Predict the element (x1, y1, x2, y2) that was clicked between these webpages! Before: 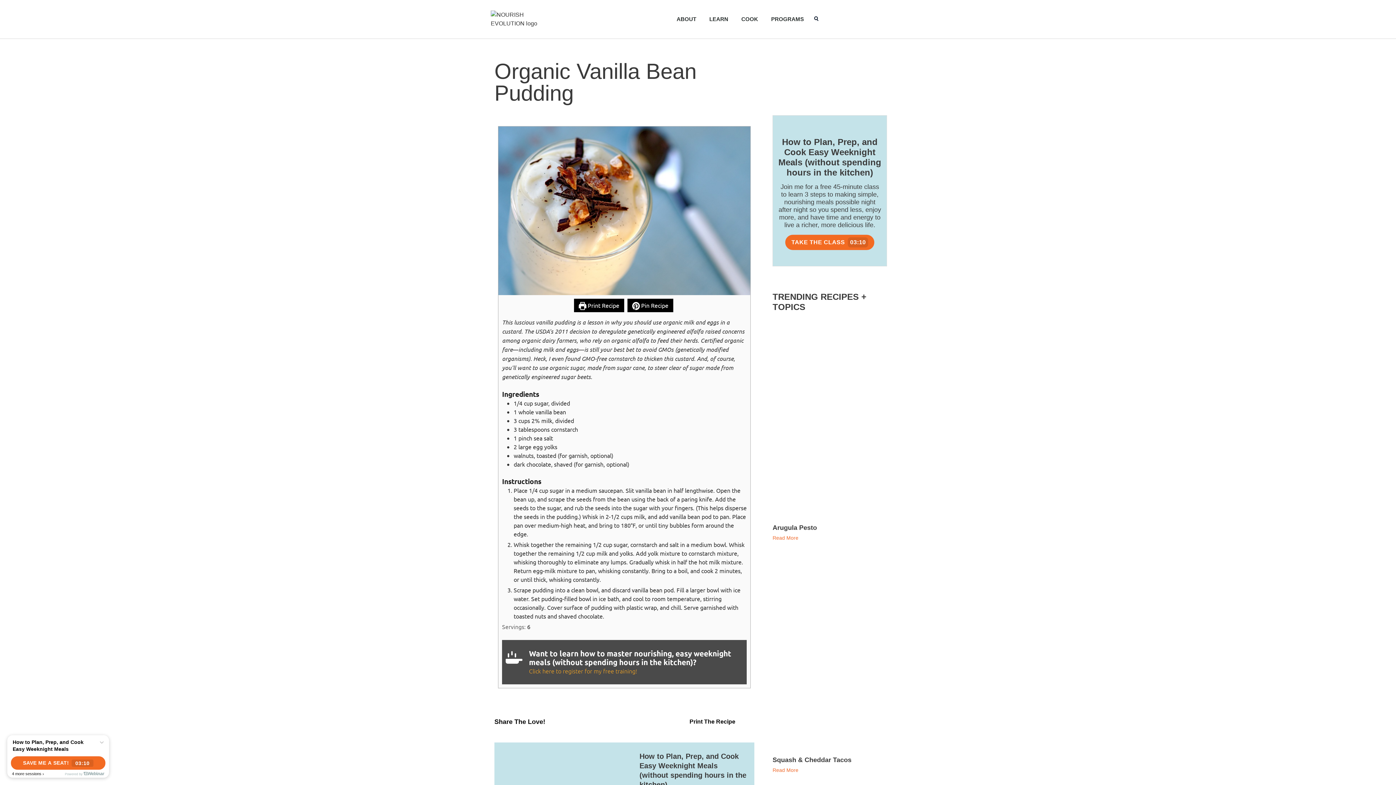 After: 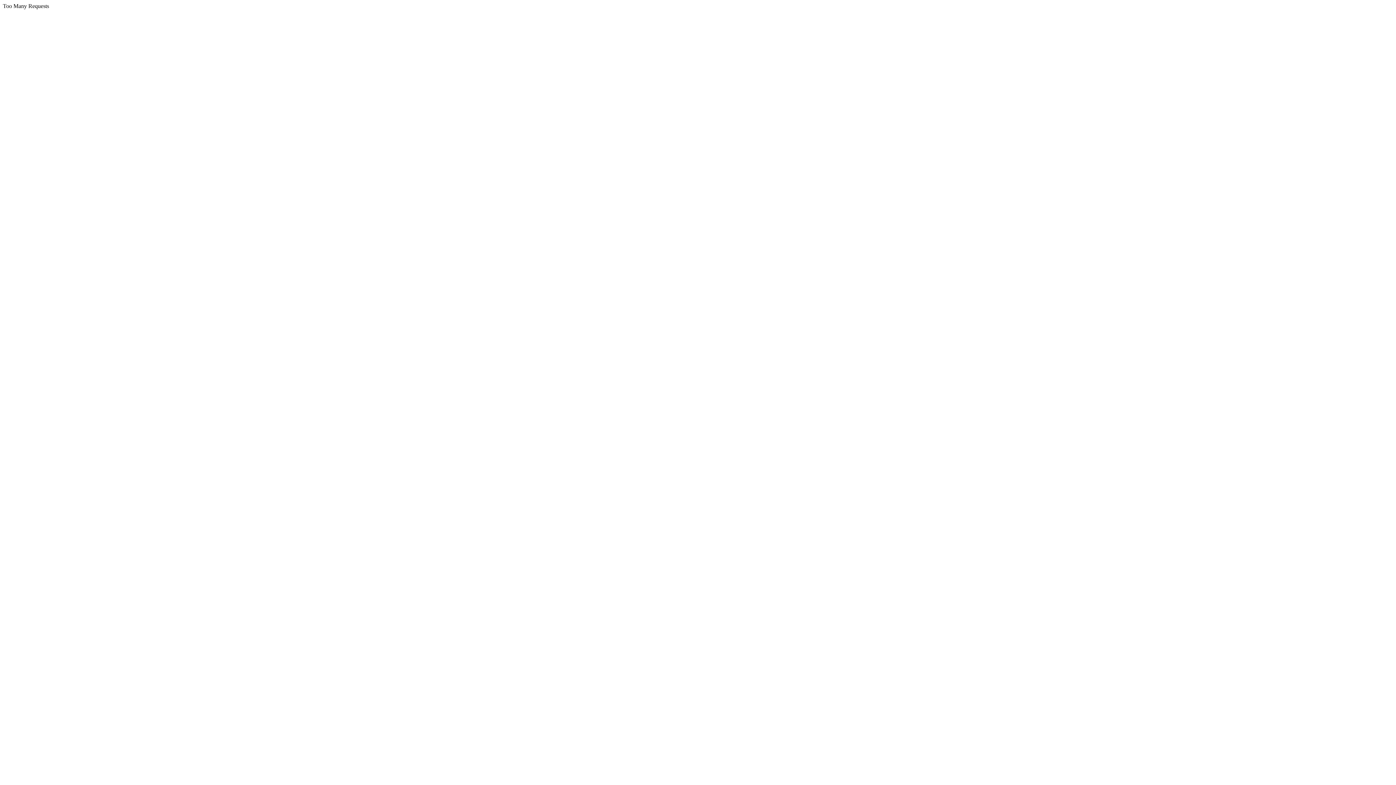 Action: bbox: (772, 551, 887, 745)